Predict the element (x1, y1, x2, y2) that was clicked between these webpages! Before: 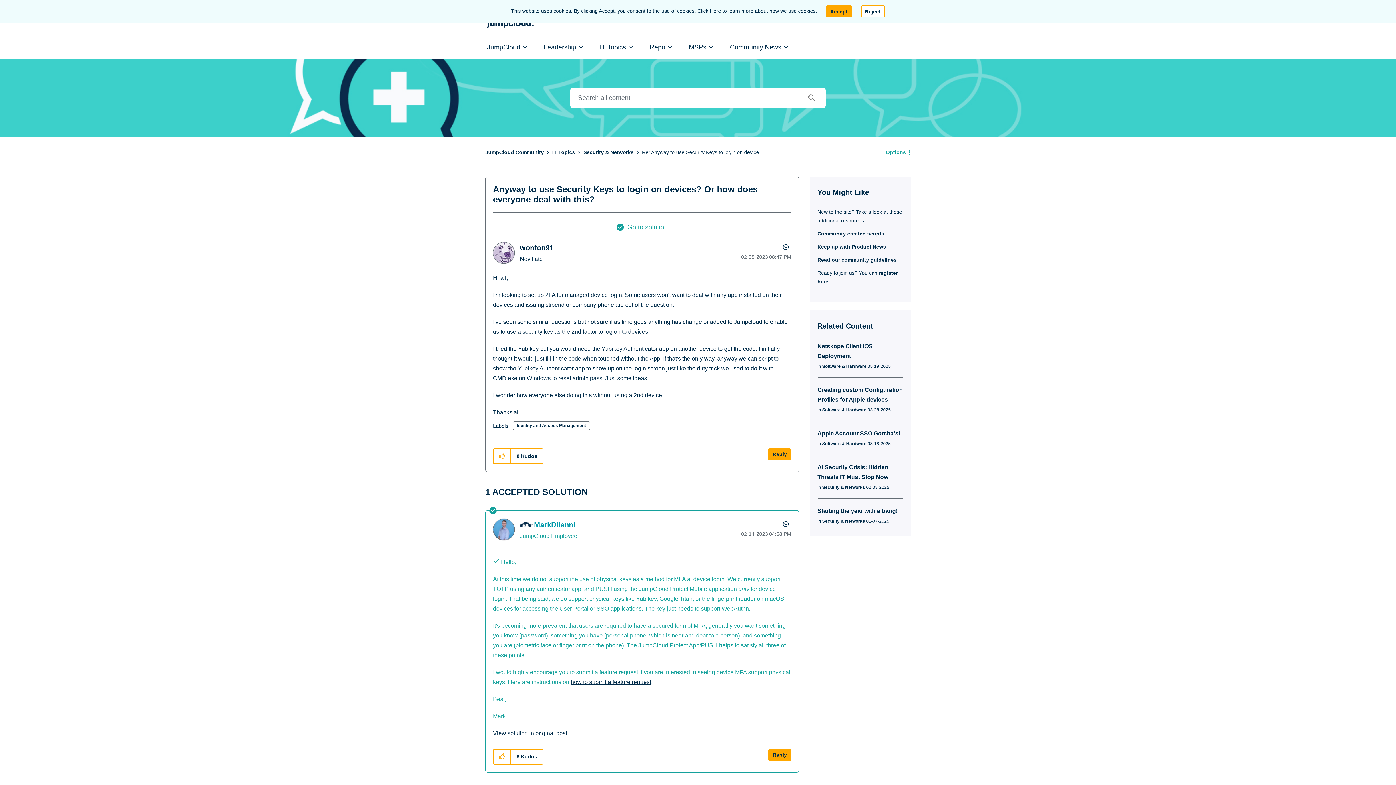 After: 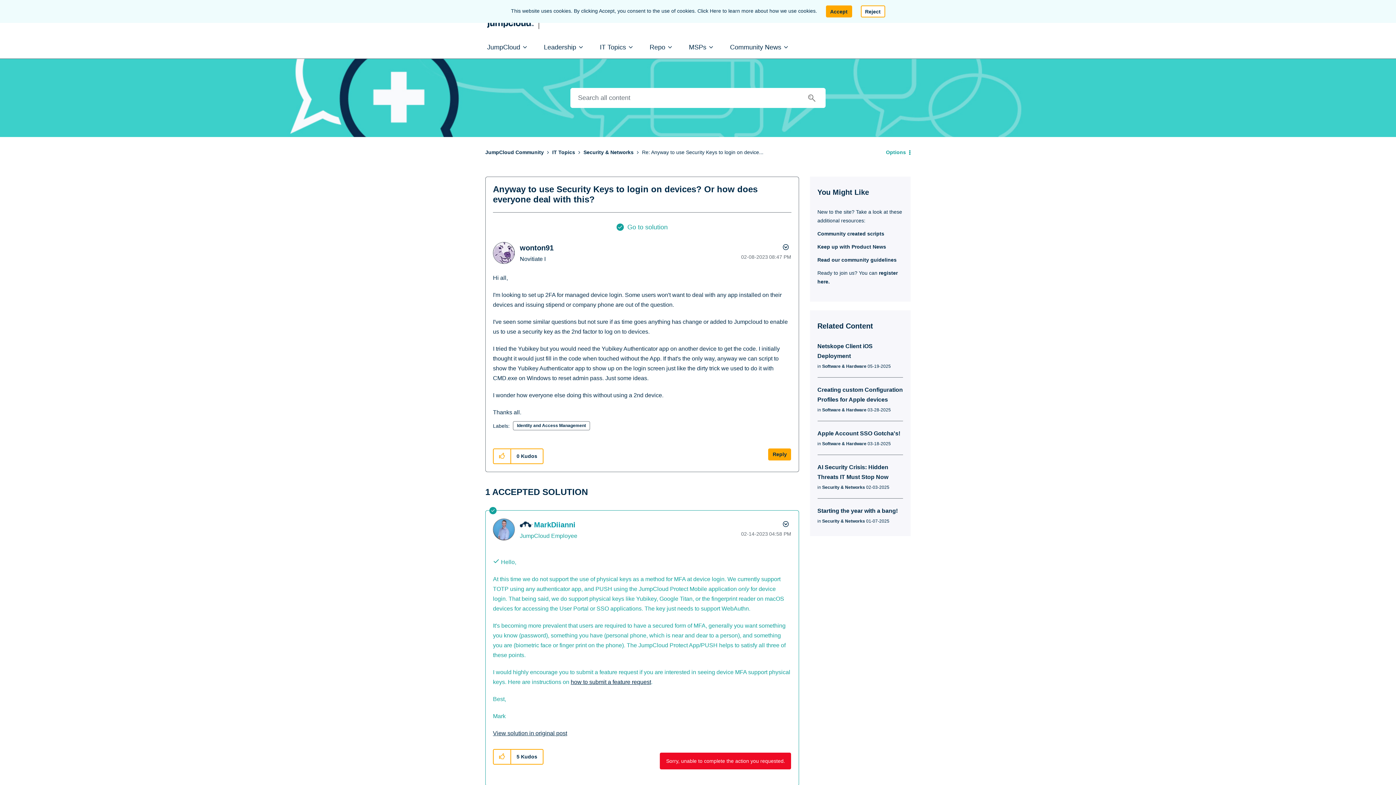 Action: label: Reply to comment bbox: (768, 749, 791, 761)